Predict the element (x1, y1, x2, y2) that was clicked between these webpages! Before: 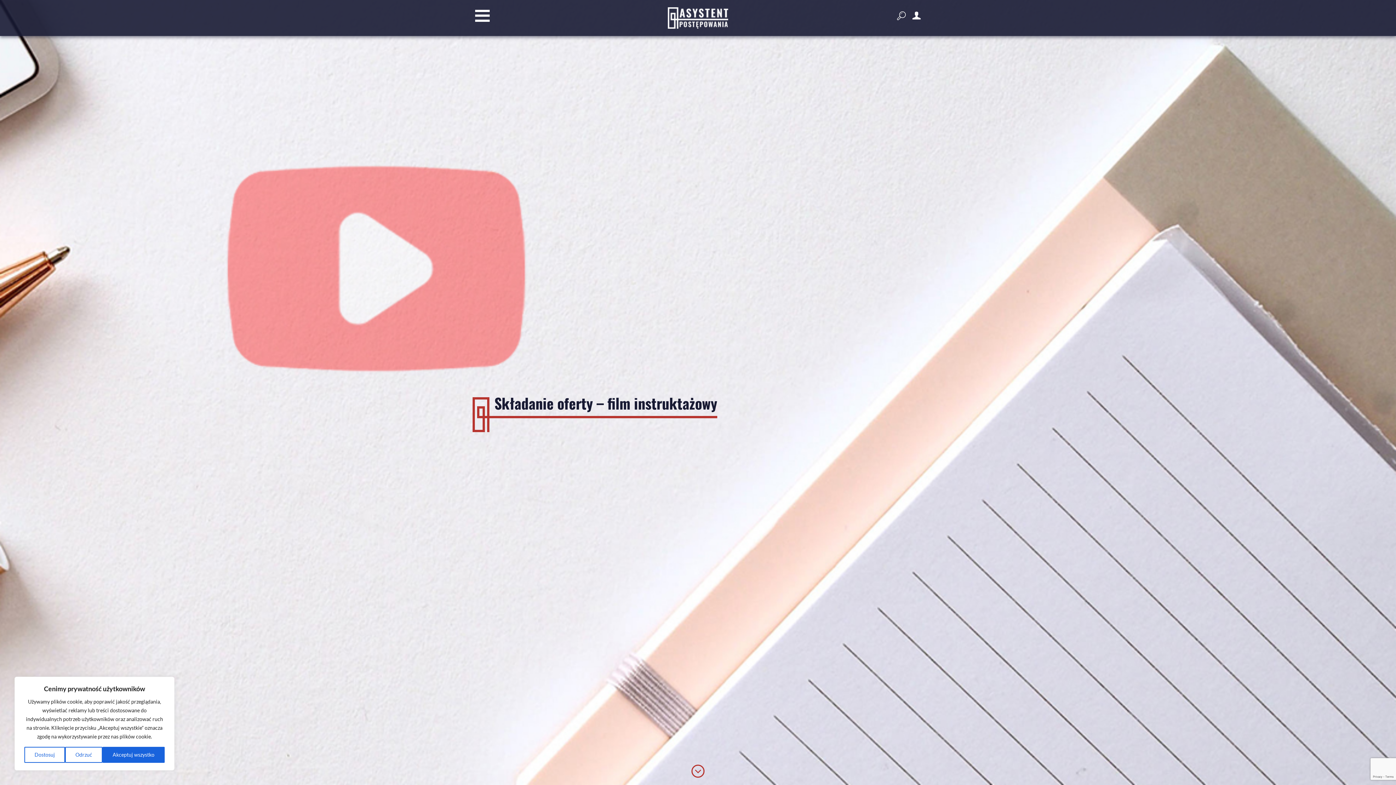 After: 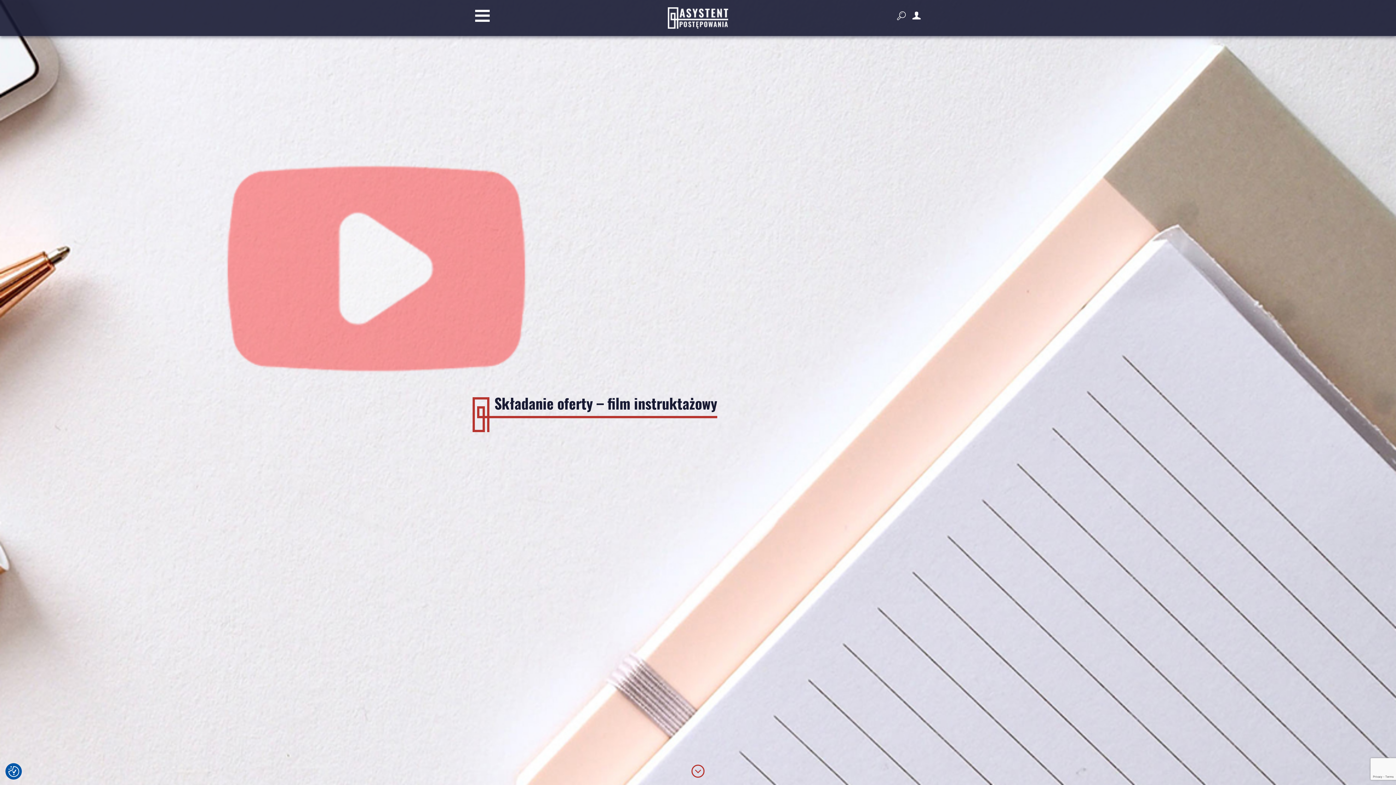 Action: label: Odrzuć bbox: (65, 747, 102, 763)